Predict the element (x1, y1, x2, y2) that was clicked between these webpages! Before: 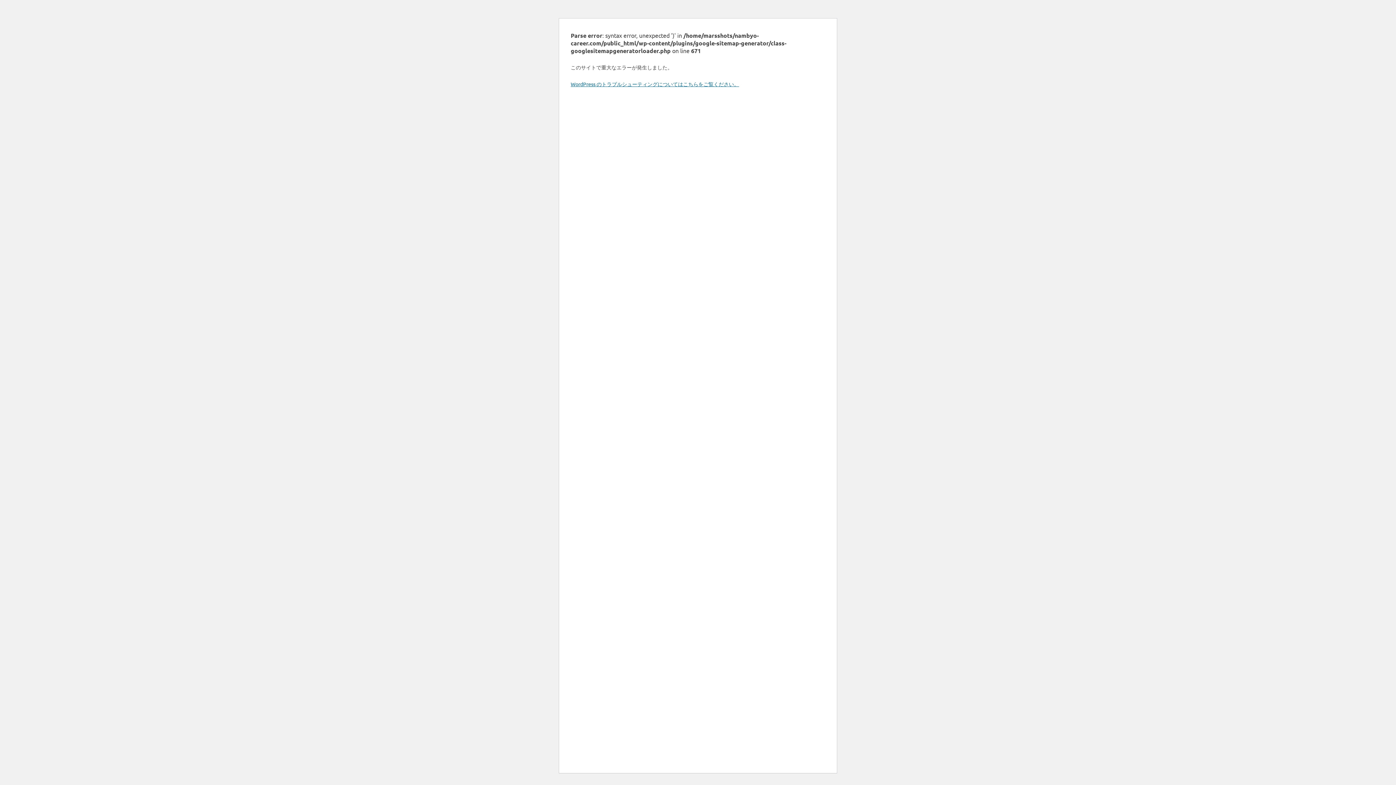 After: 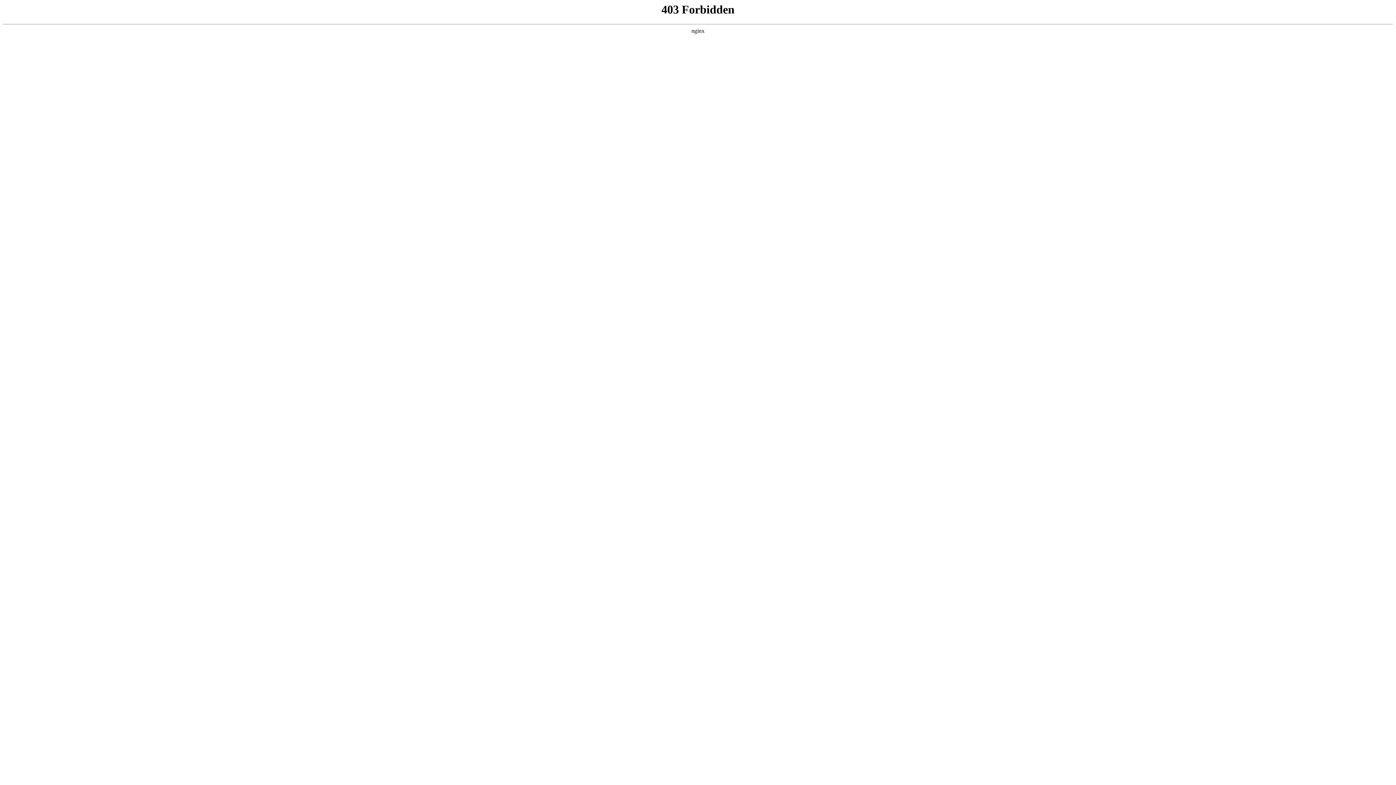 Action: label: WordPress のトラブルシューティングについてはこちらをご覧ください。 bbox: (570, 80, 739, 87)